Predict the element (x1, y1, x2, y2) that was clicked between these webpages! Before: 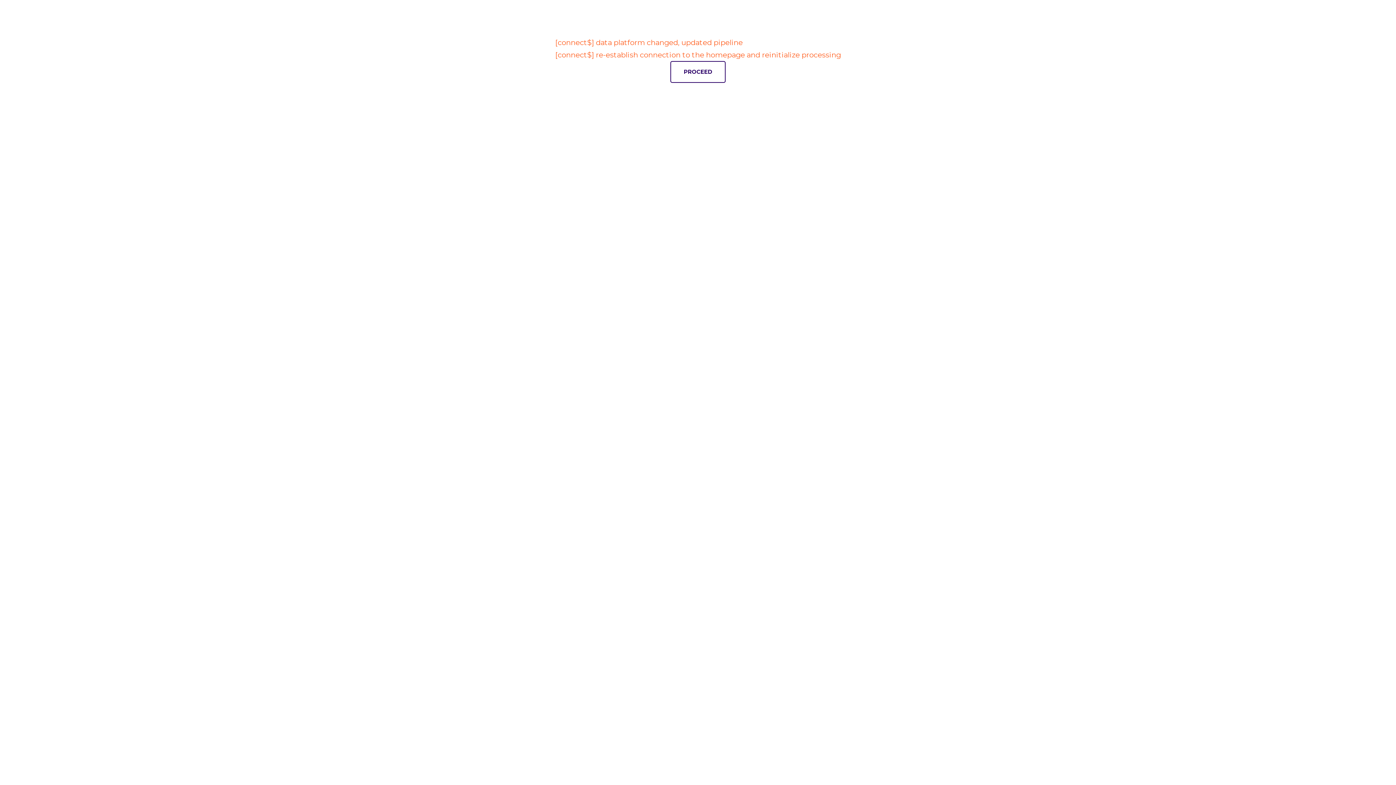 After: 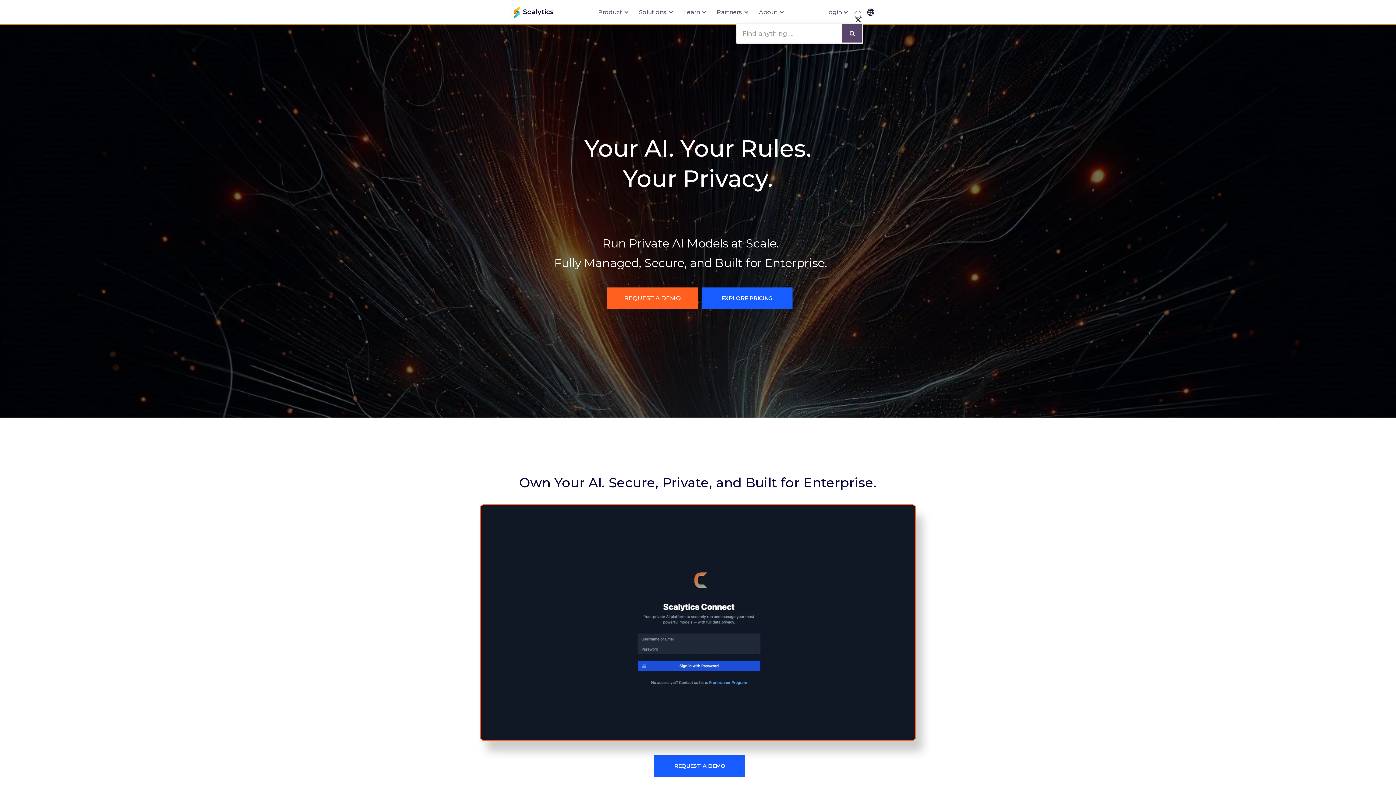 Action: label: PROCEED bbox: (670, 61, 725, 82)